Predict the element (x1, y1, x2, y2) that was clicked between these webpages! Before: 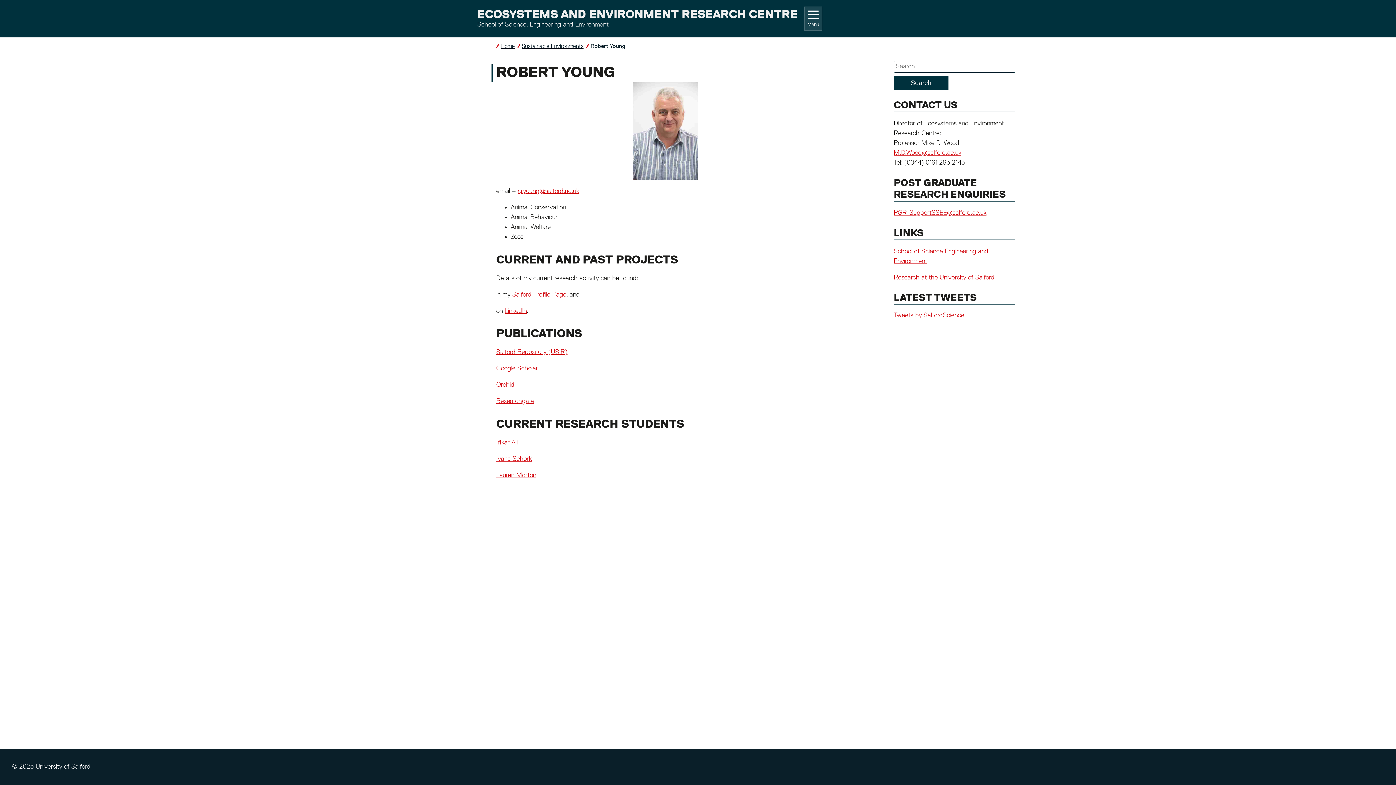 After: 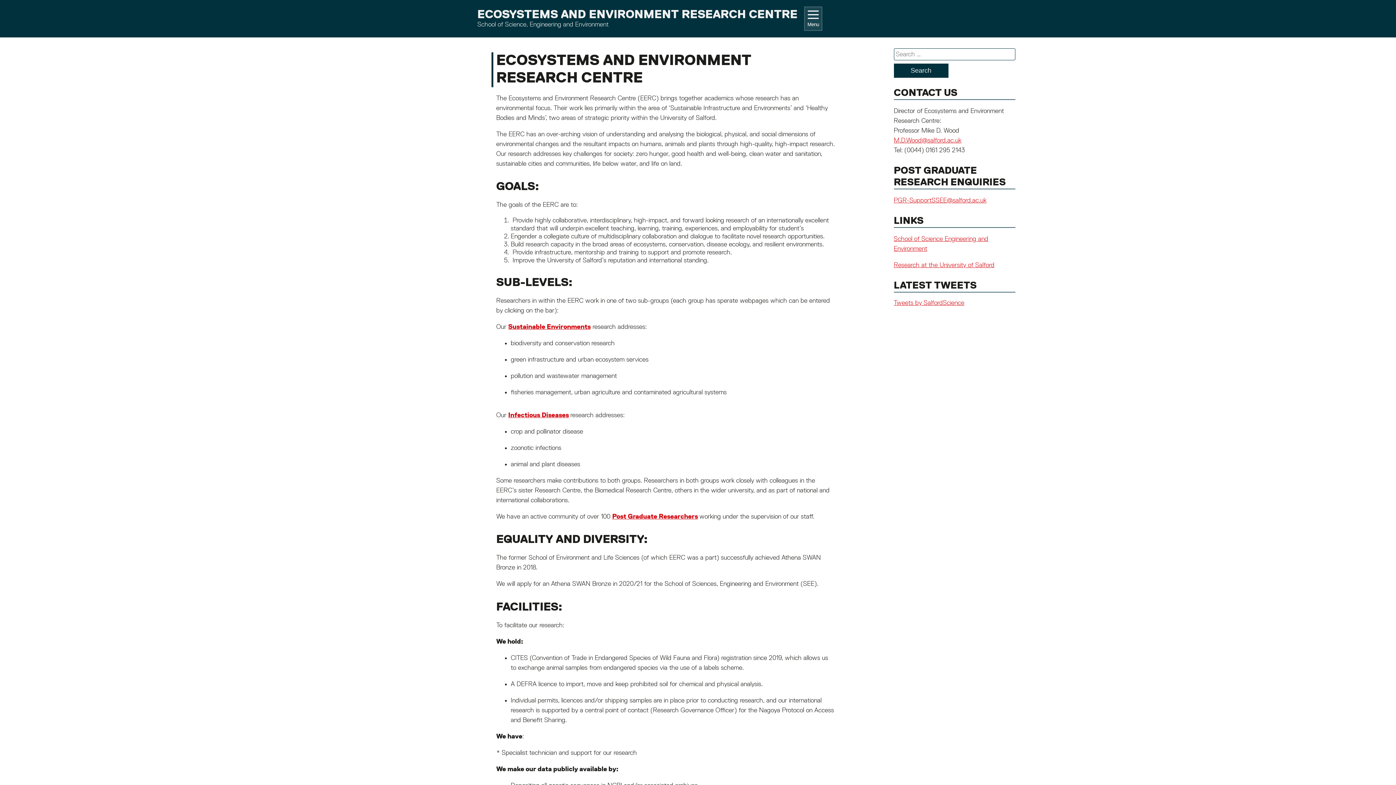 Action: bbox: (500, 43, 514, 49) label: Home